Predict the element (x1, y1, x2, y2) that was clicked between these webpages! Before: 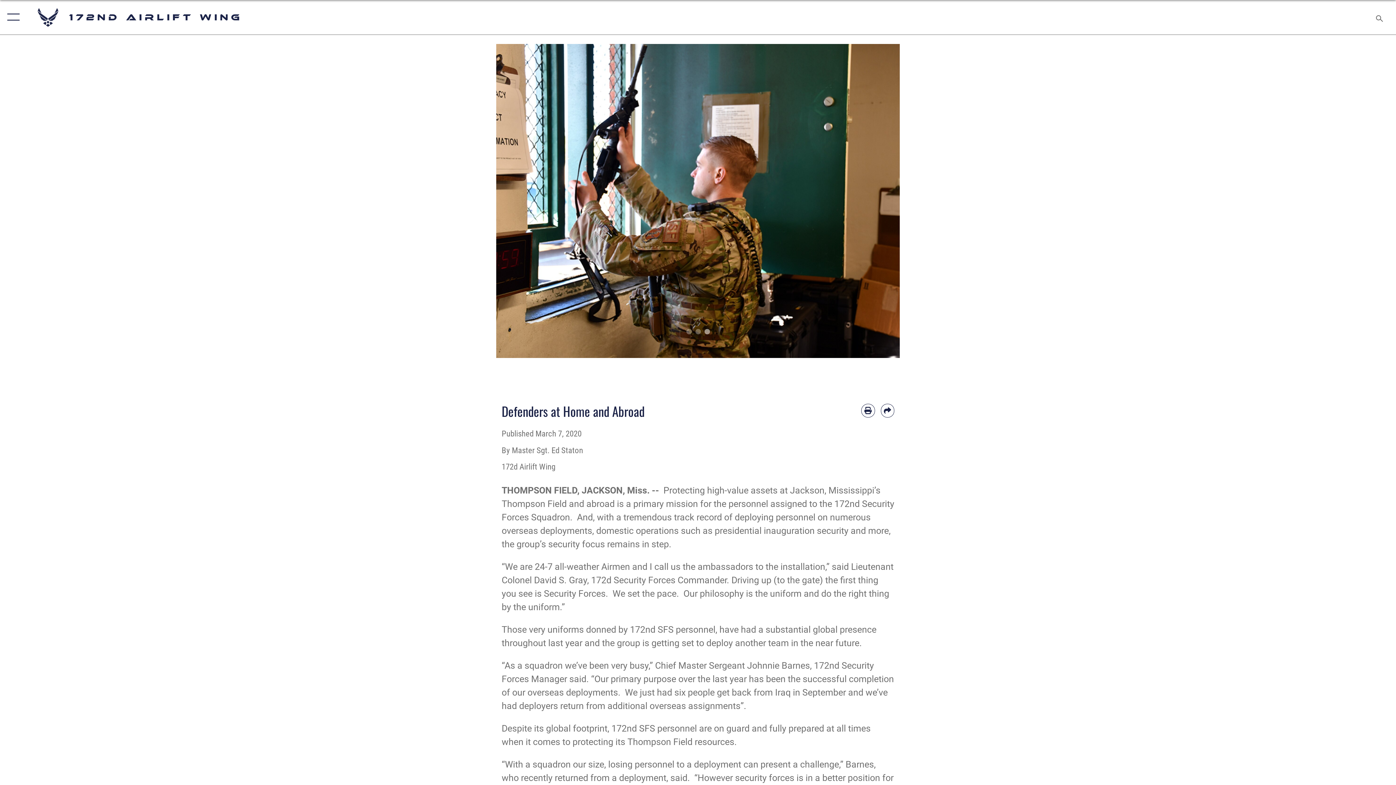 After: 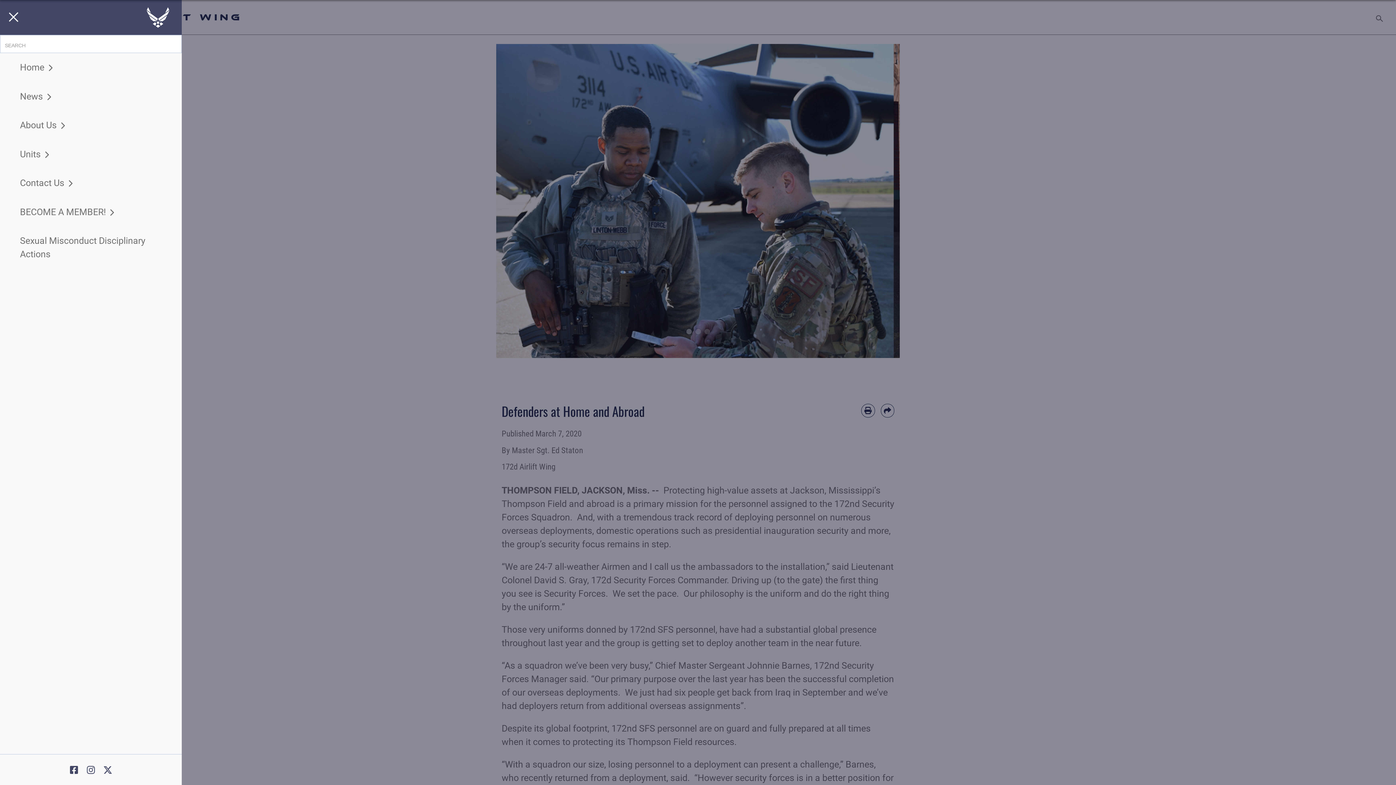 Action: bbox: (0, 0, 23, 34) label: Show or Hide Navigation